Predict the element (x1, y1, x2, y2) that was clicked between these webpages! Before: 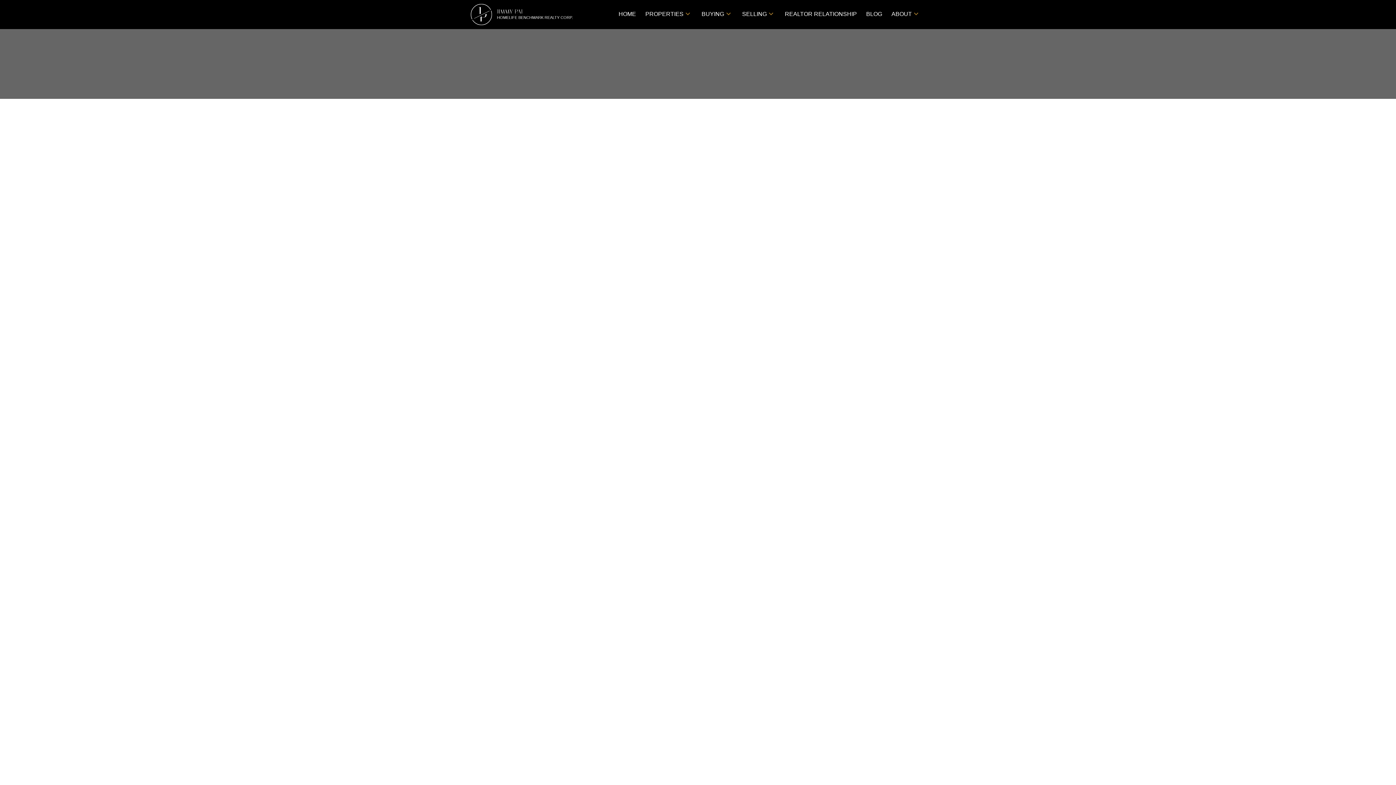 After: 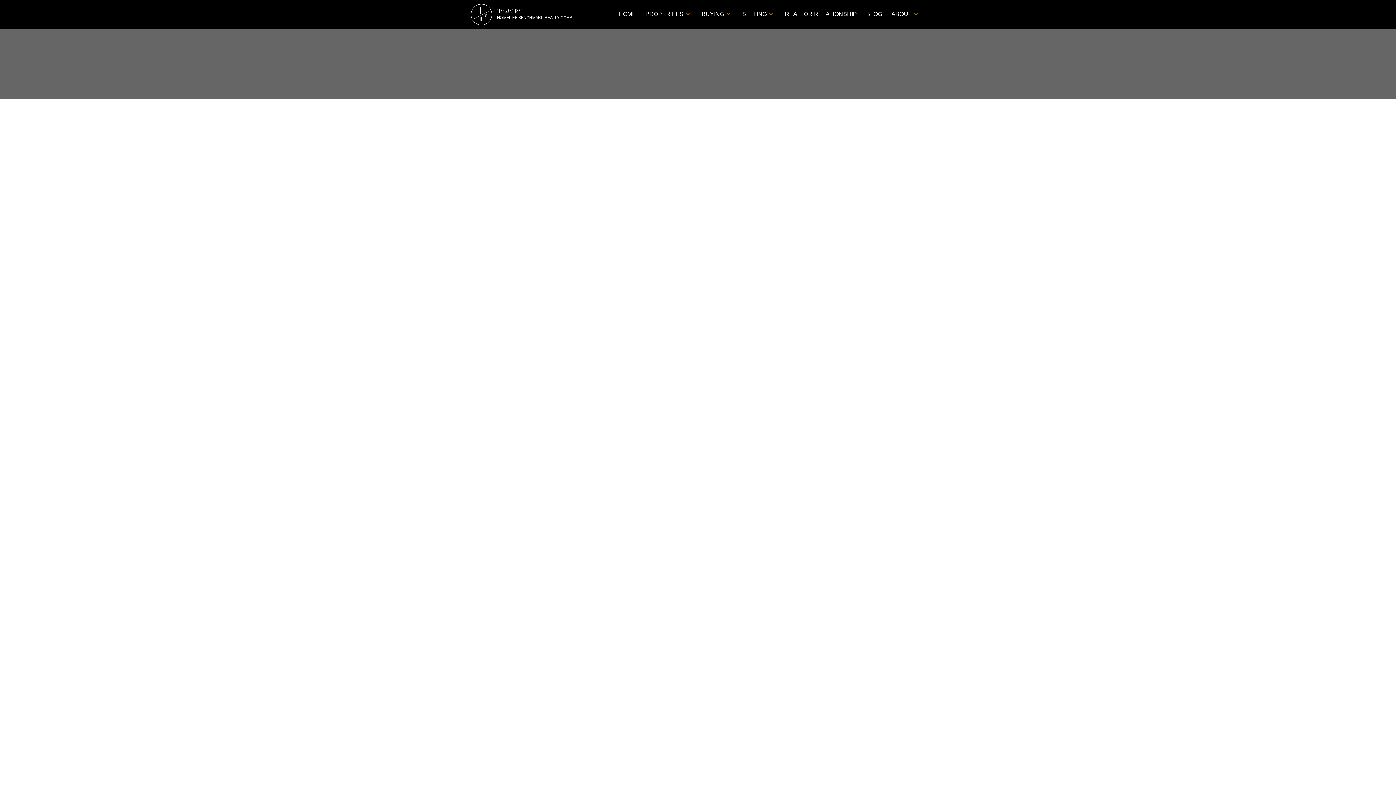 Action: label: February 2017 bbox: (818, 709, 856, 715)